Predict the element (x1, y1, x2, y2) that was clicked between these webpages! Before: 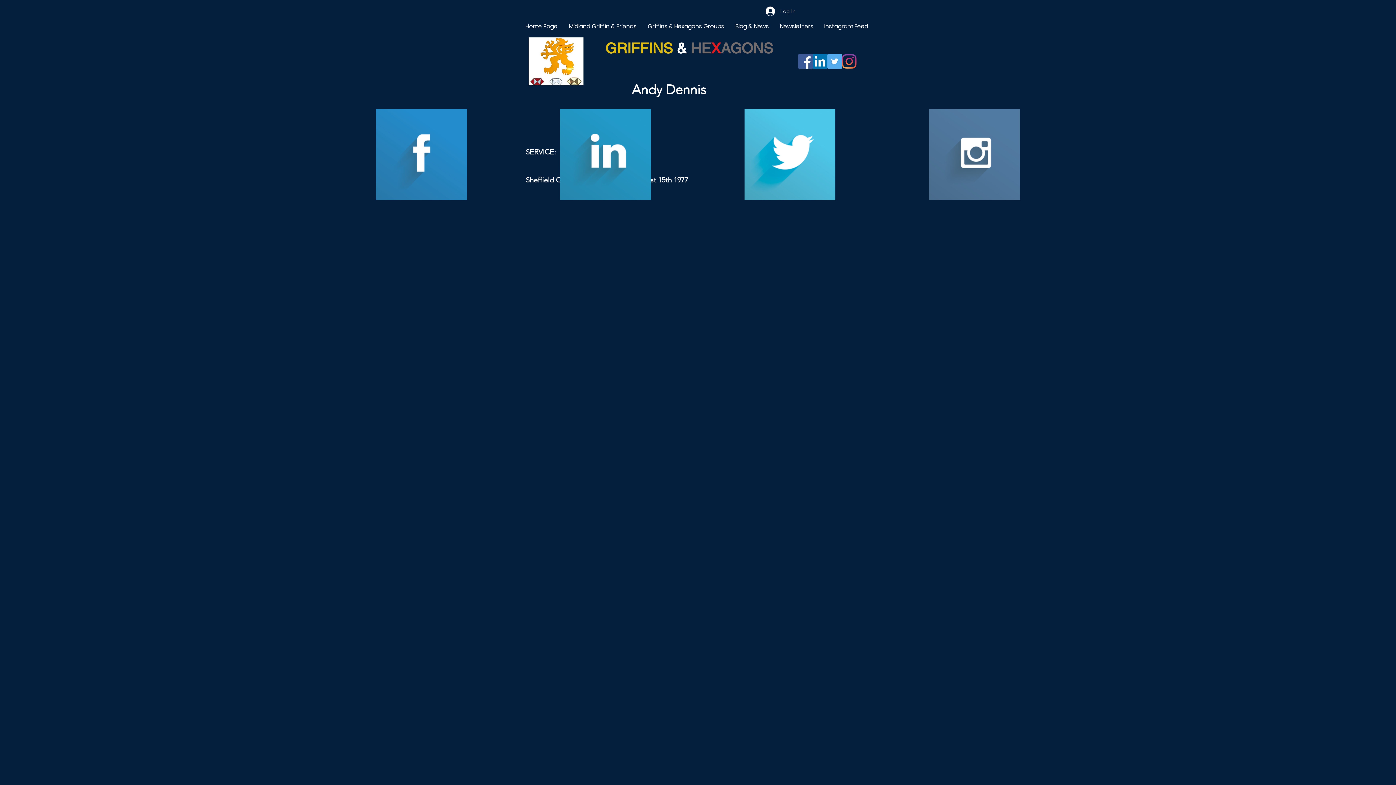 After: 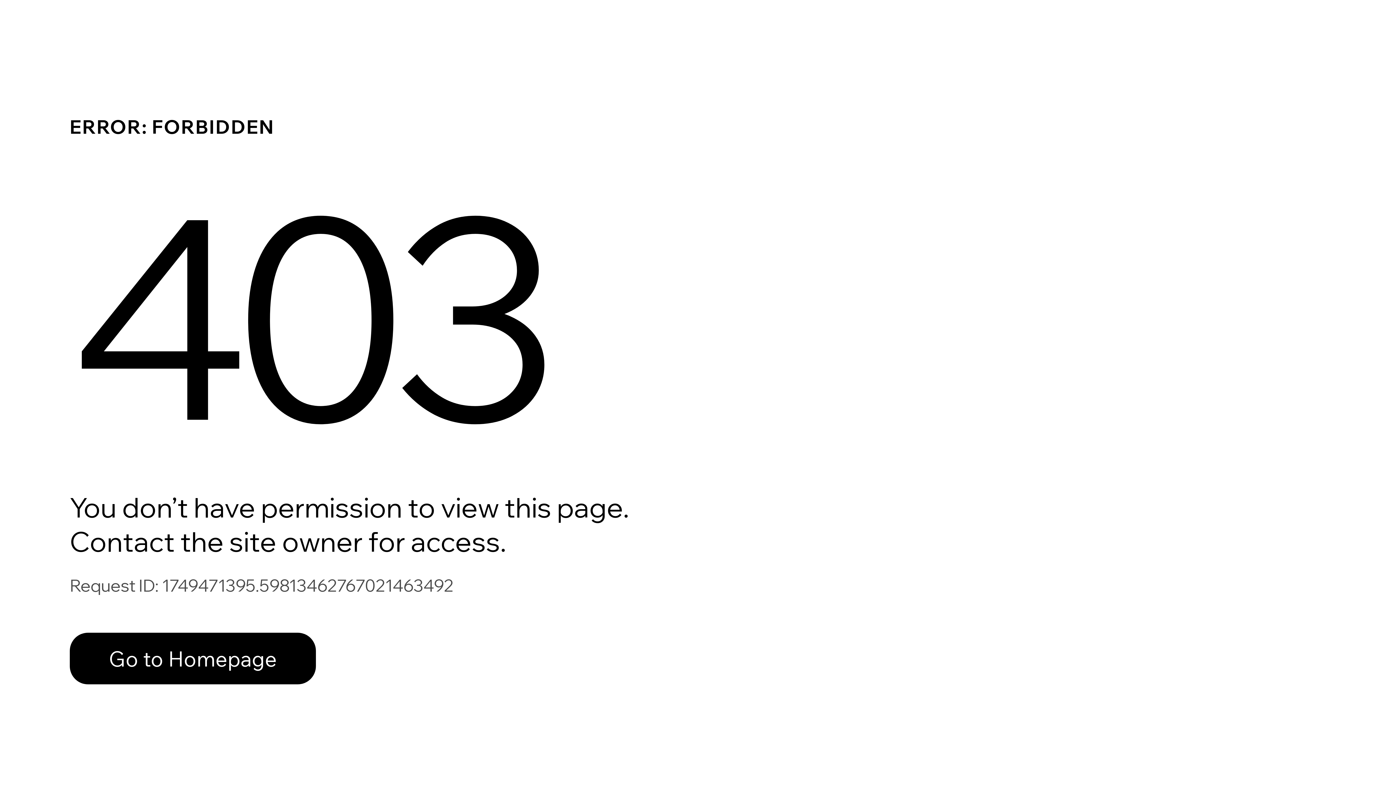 Action: label: Home Page bbox: (520, 17, 563, 35)